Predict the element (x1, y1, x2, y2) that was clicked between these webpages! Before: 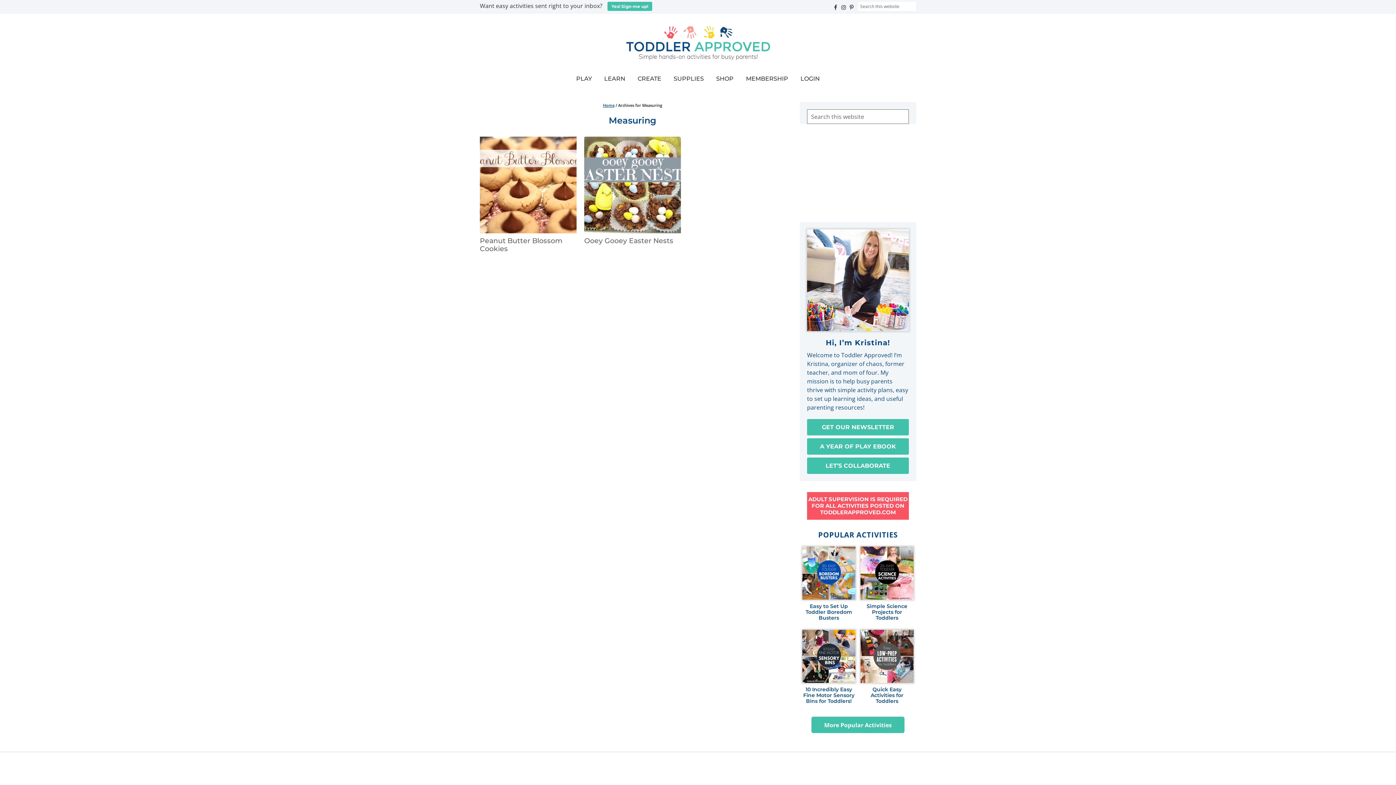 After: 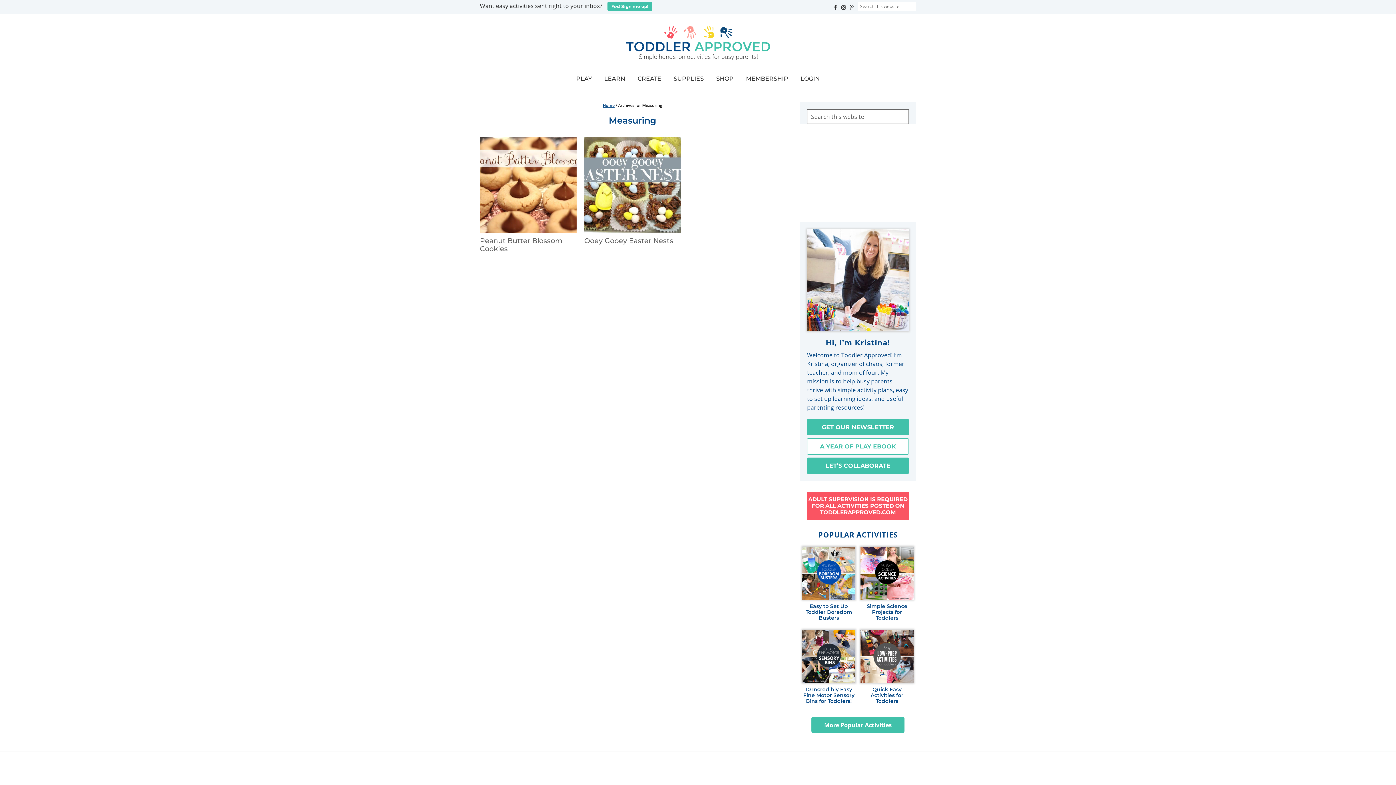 Action: label: A YEAR OF PLAY EBOOK bbox: (807, 438, 909, 454)